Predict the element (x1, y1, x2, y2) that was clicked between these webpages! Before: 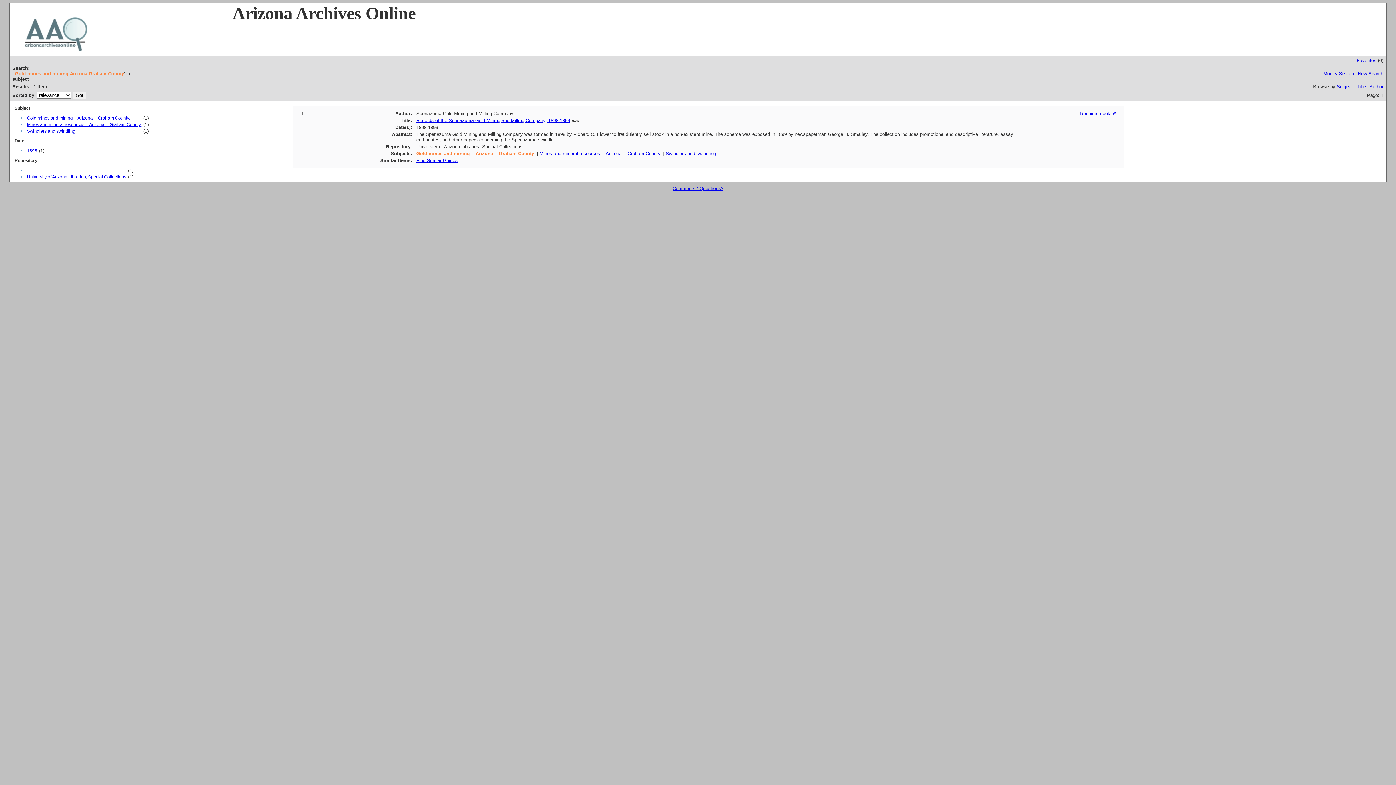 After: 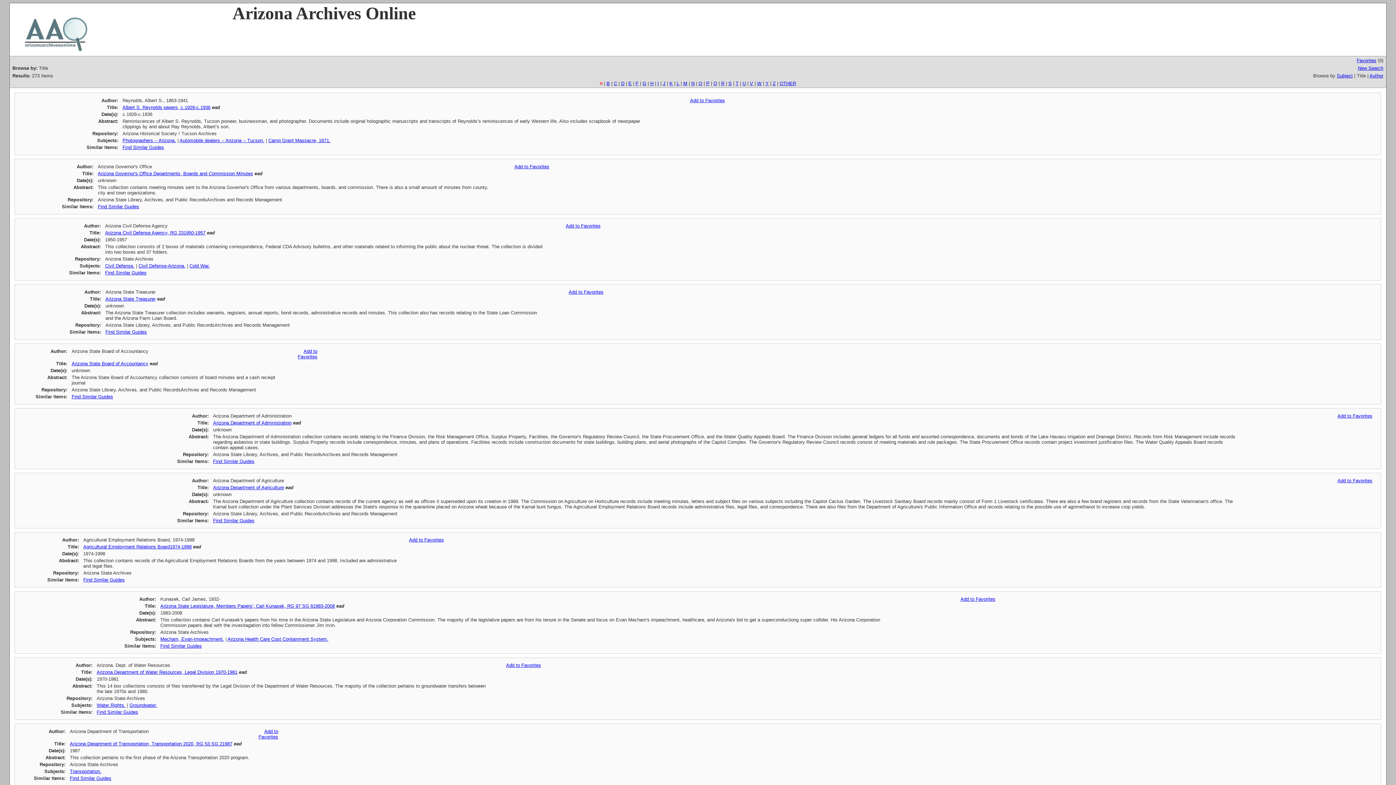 Action: label: Title bbox: (1357, 84, 1366, 89)